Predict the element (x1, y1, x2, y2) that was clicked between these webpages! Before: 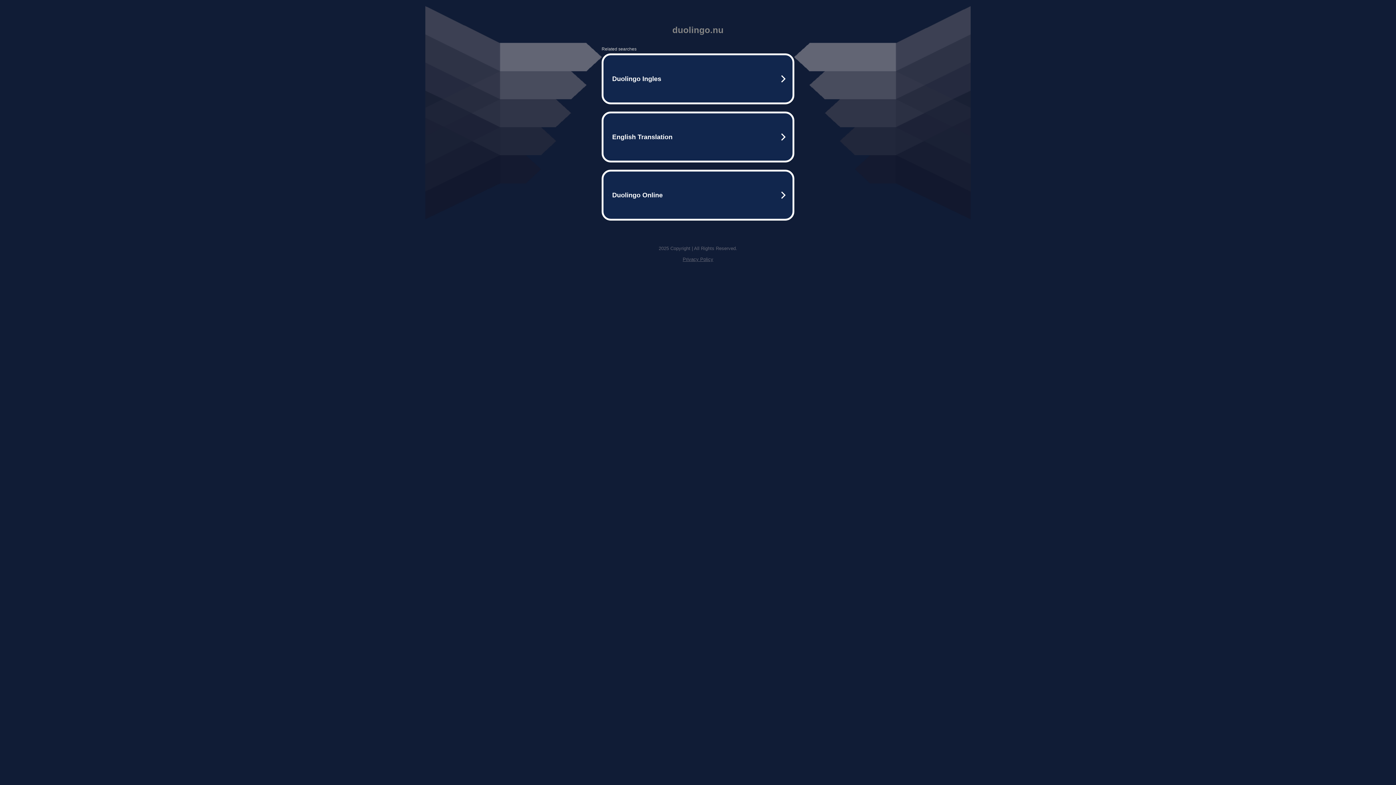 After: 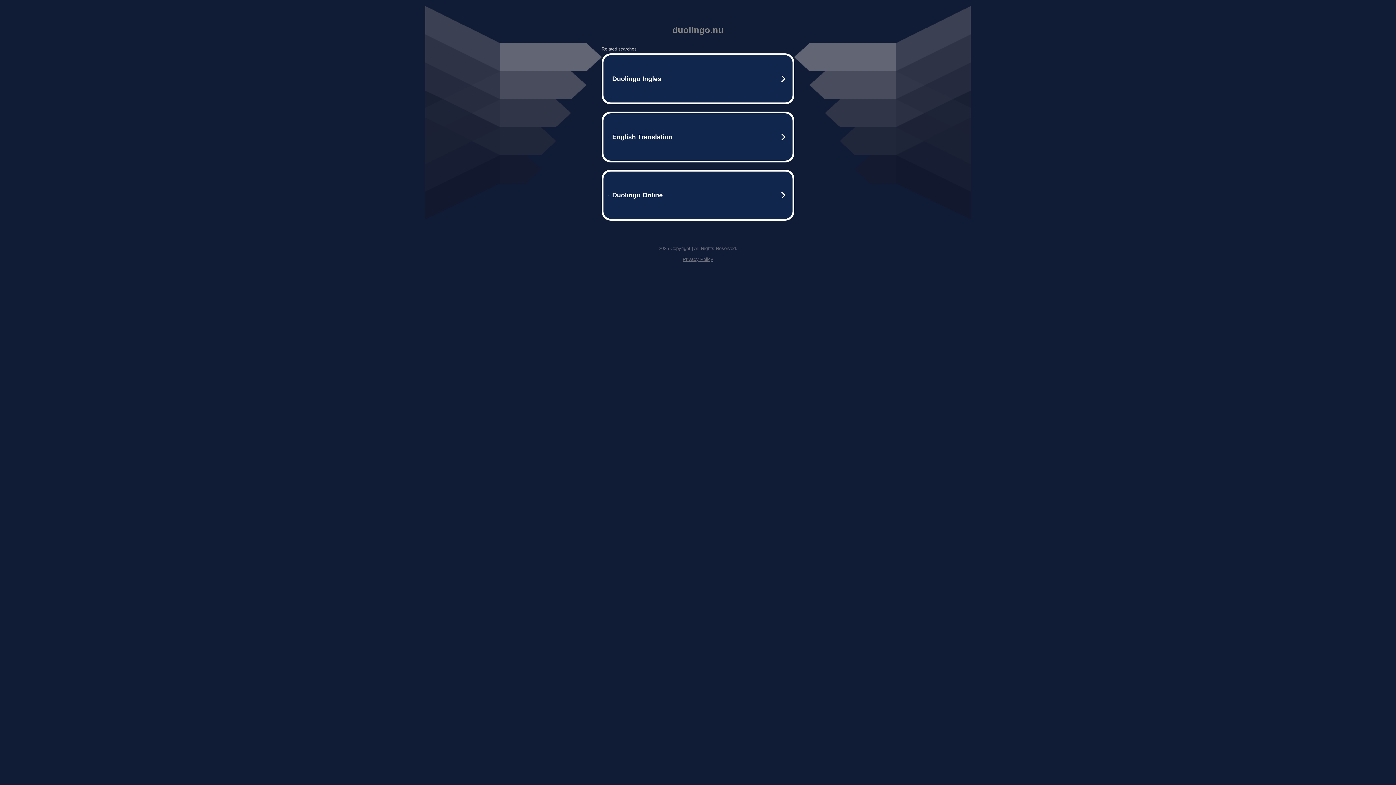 Action: label: Privacy Policy bbox: (682, 256, 713, 262)